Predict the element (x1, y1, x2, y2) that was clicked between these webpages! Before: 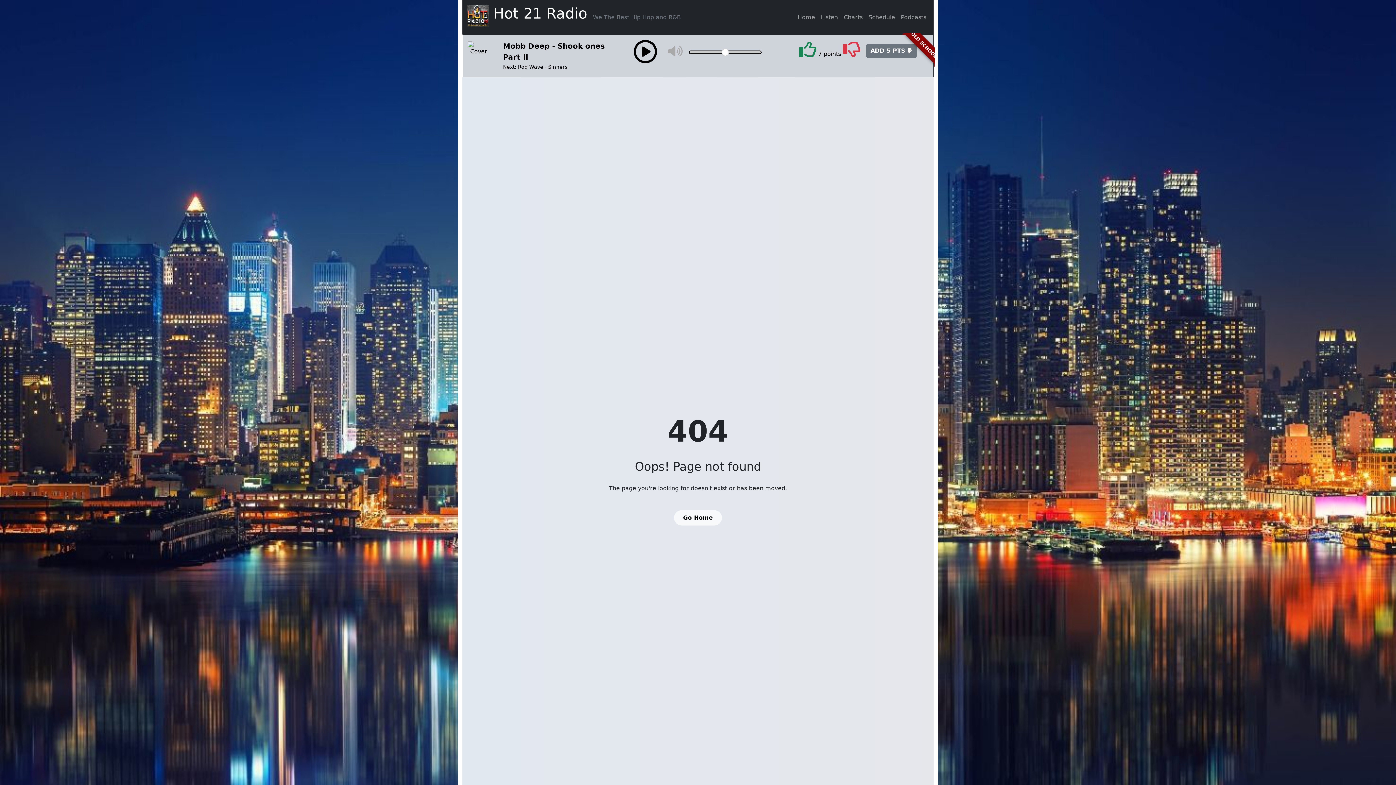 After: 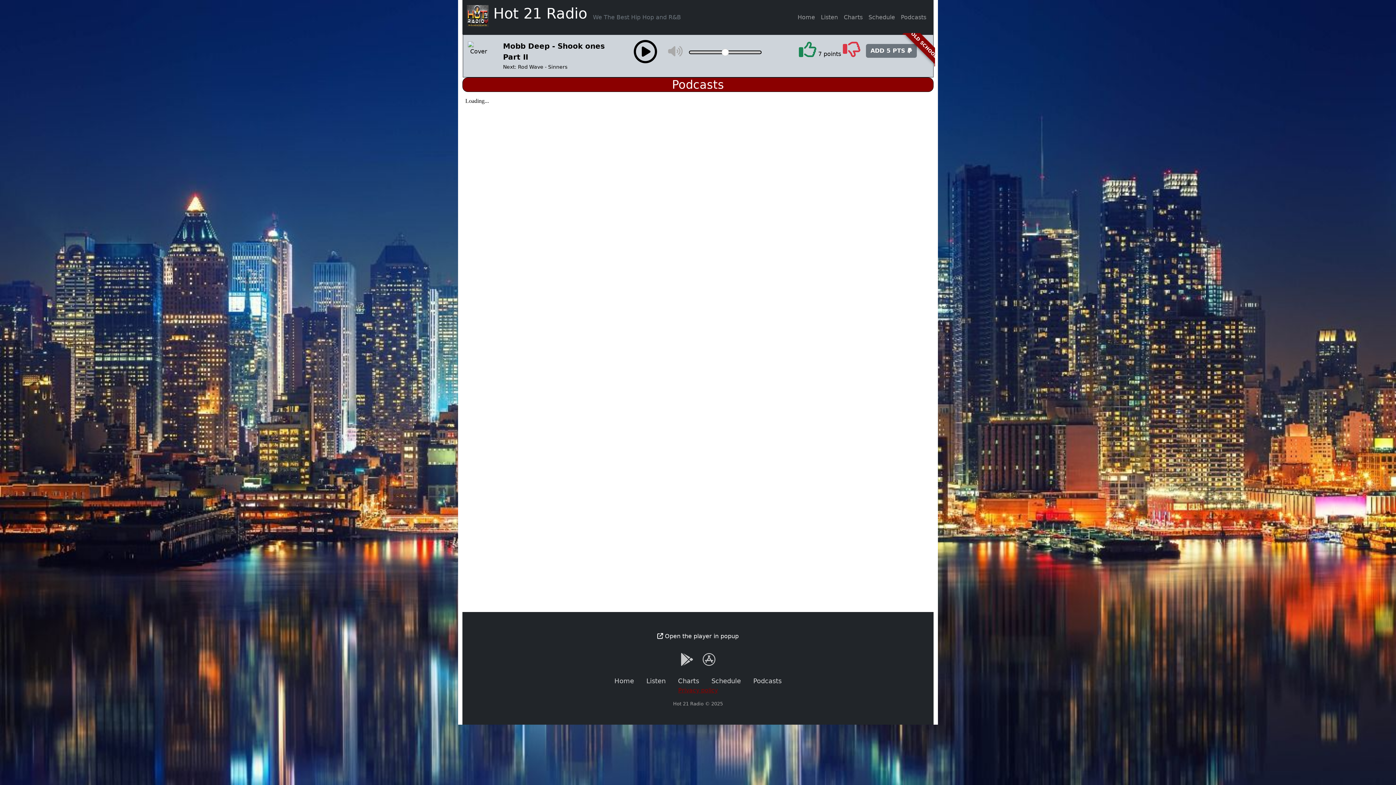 Action: bbox: (898, 10, 929, 24) label: Podcasts